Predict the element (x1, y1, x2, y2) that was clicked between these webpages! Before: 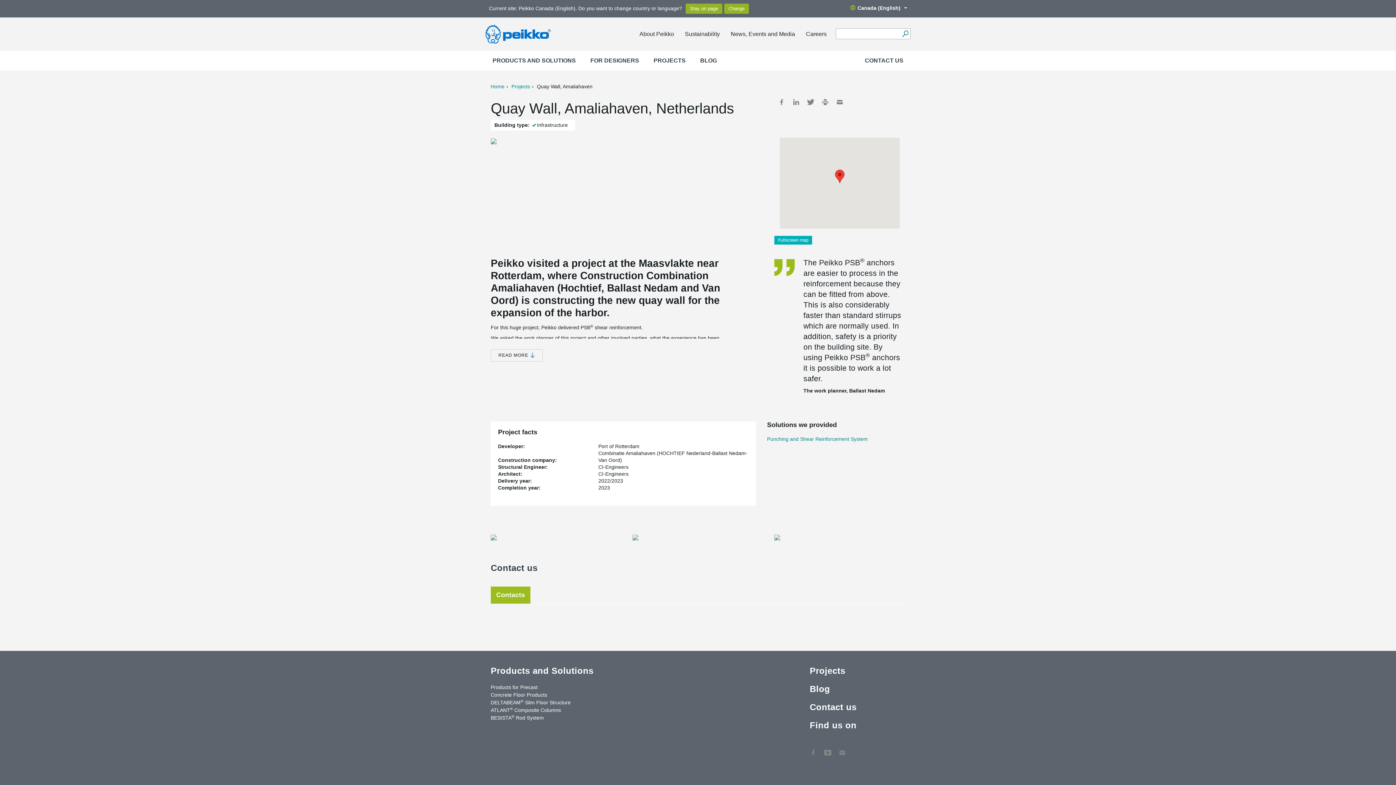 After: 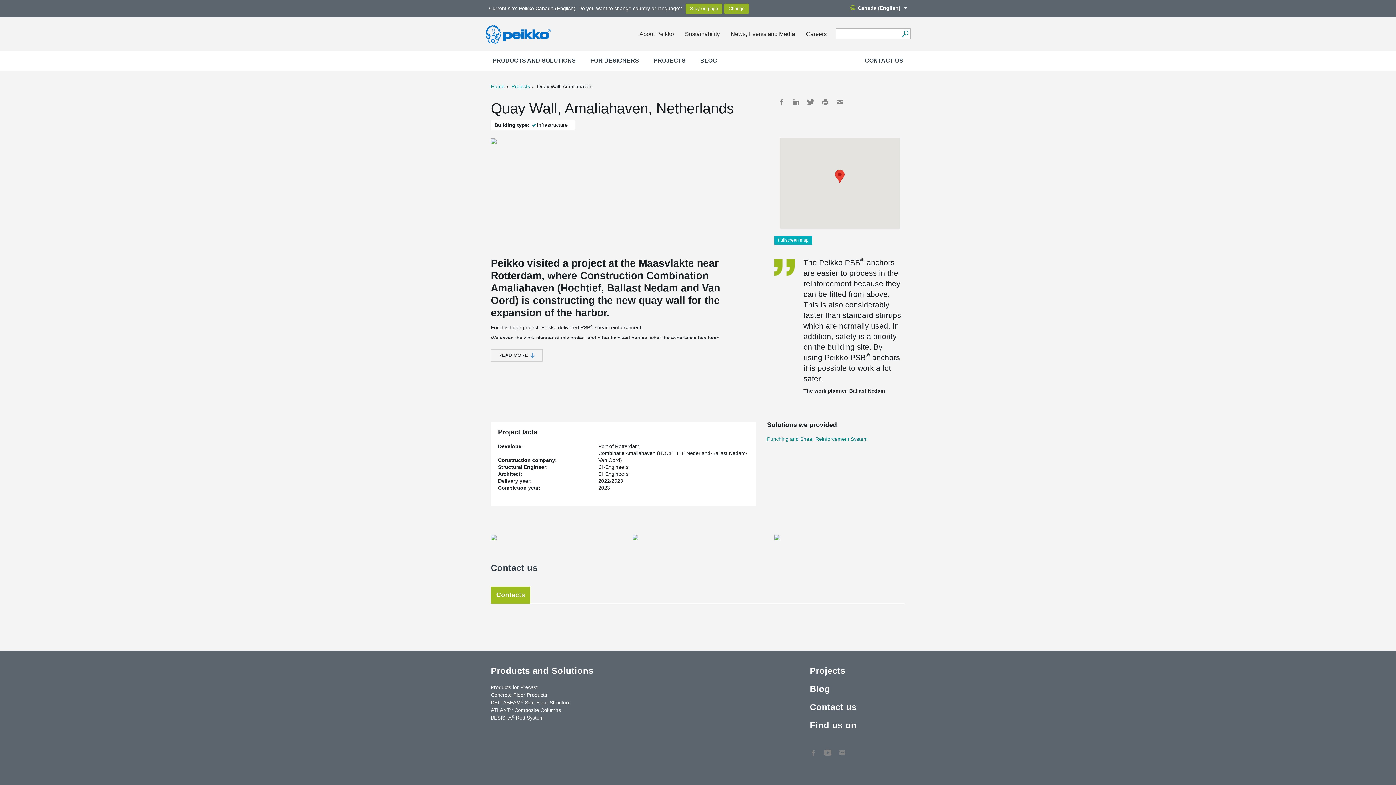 Action: bbox: (839, 745, 846, 753) label: Contact Us